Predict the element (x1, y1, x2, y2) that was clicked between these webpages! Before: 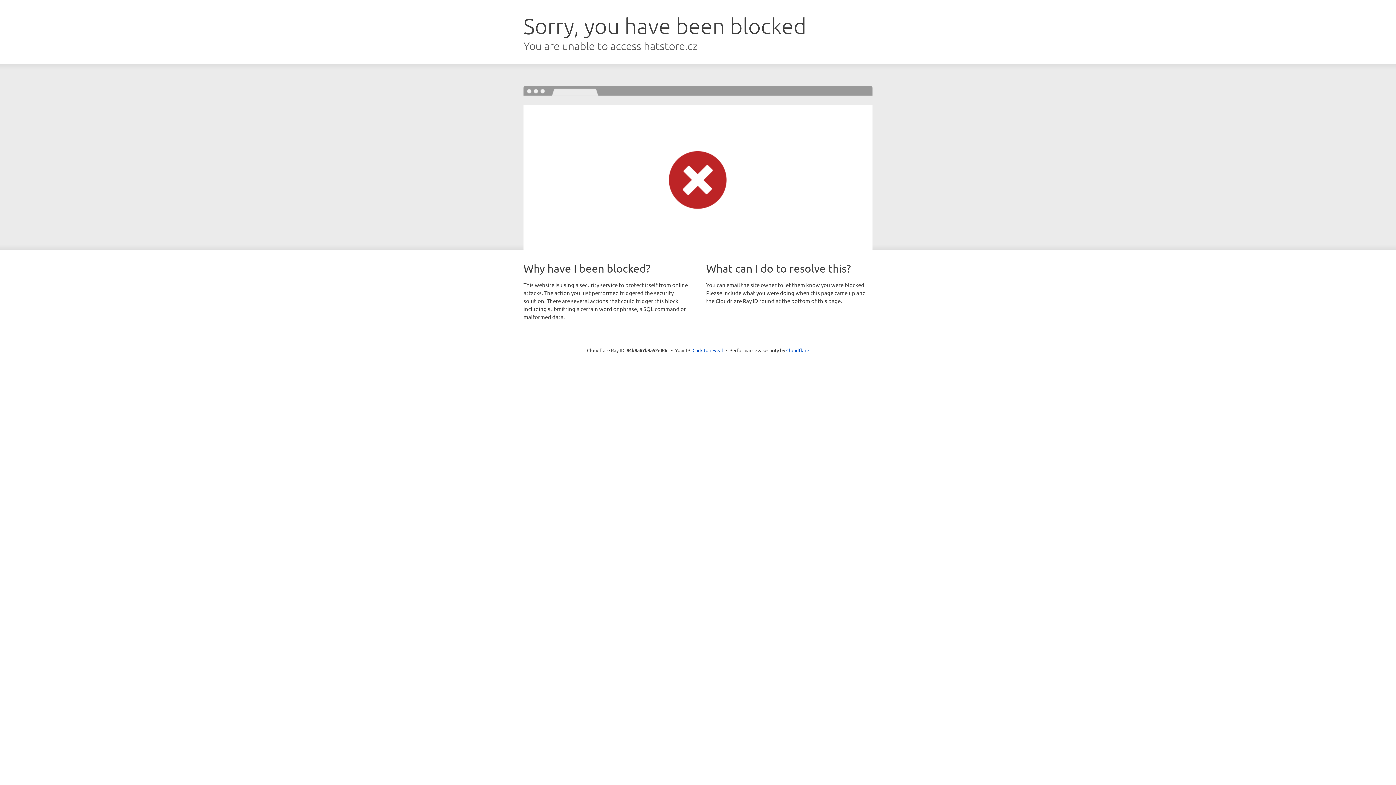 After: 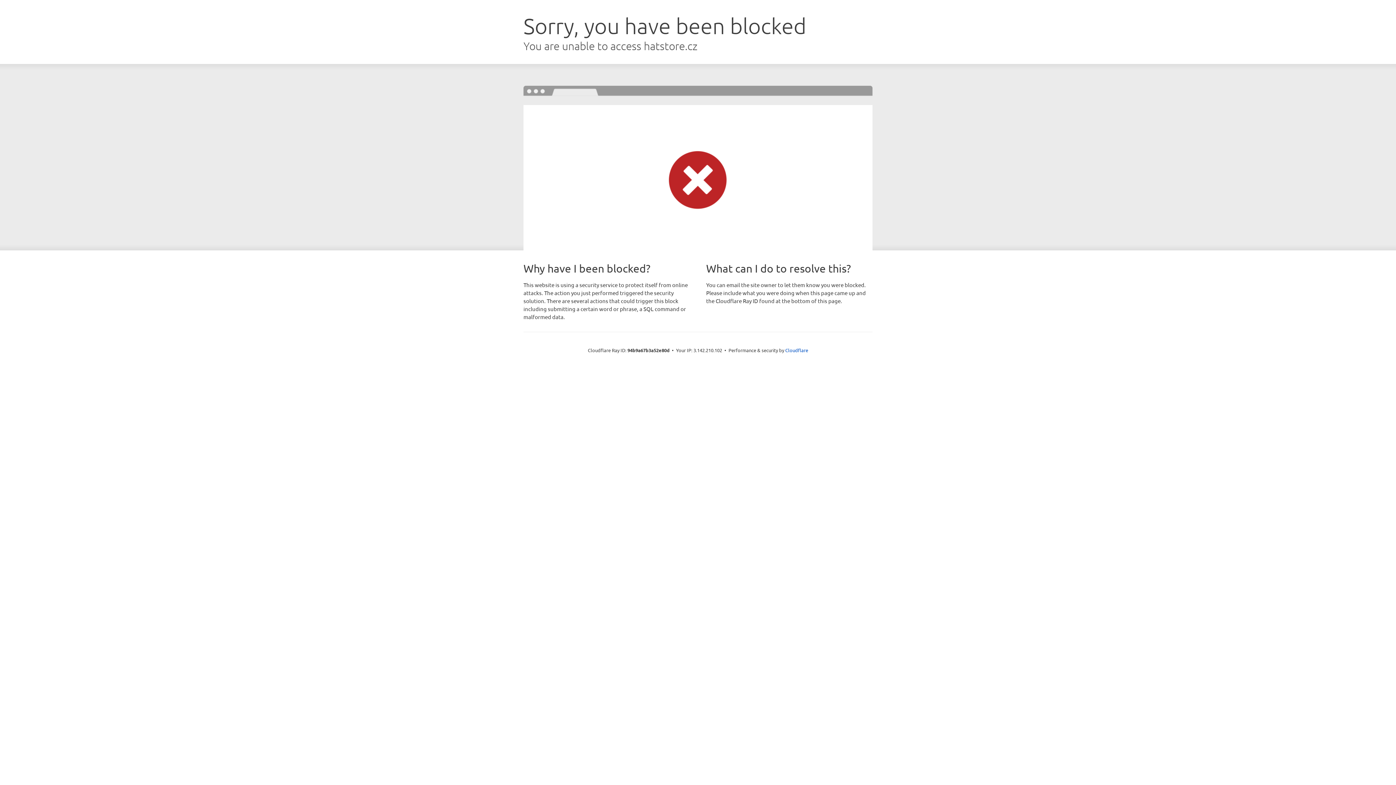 Action: label: Click to reveal bbox: (692, 346, 723, 353)